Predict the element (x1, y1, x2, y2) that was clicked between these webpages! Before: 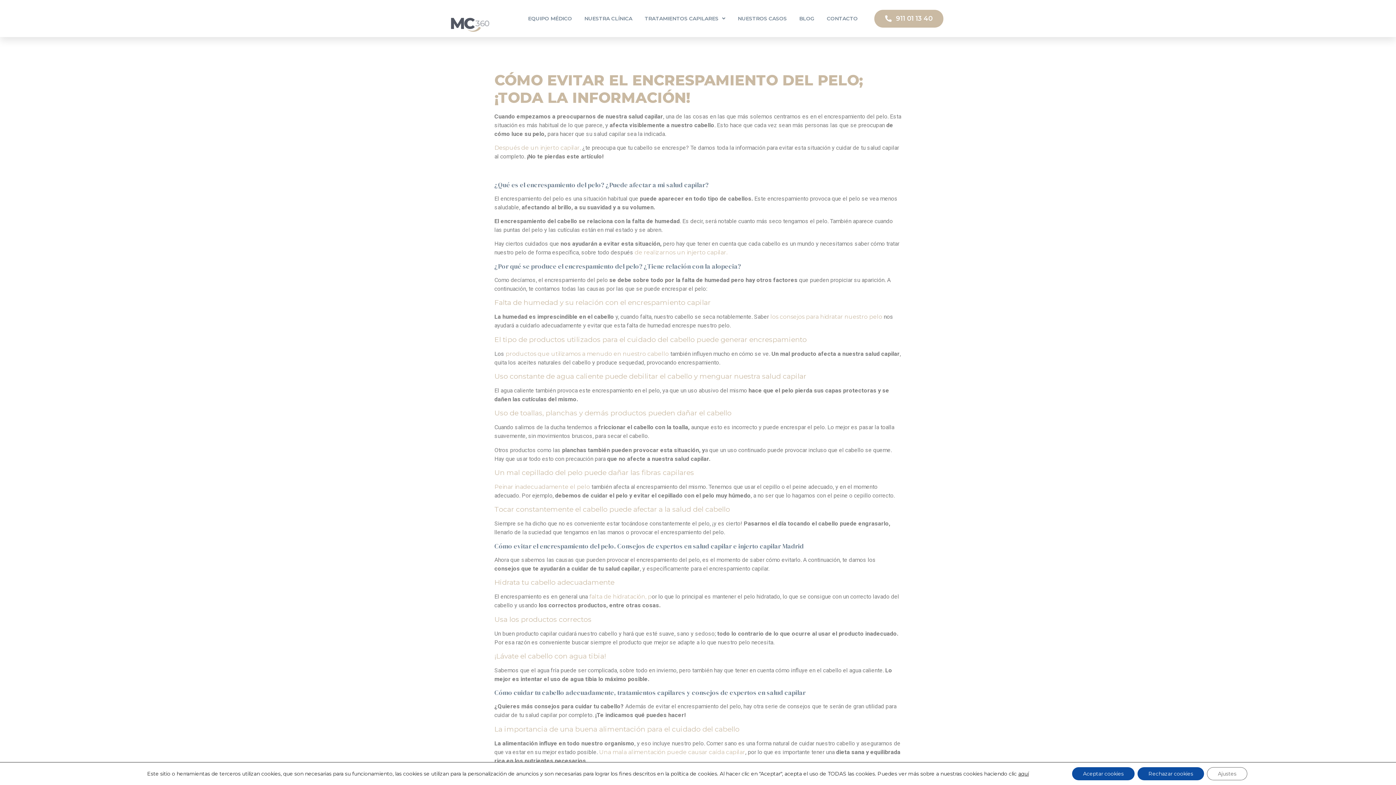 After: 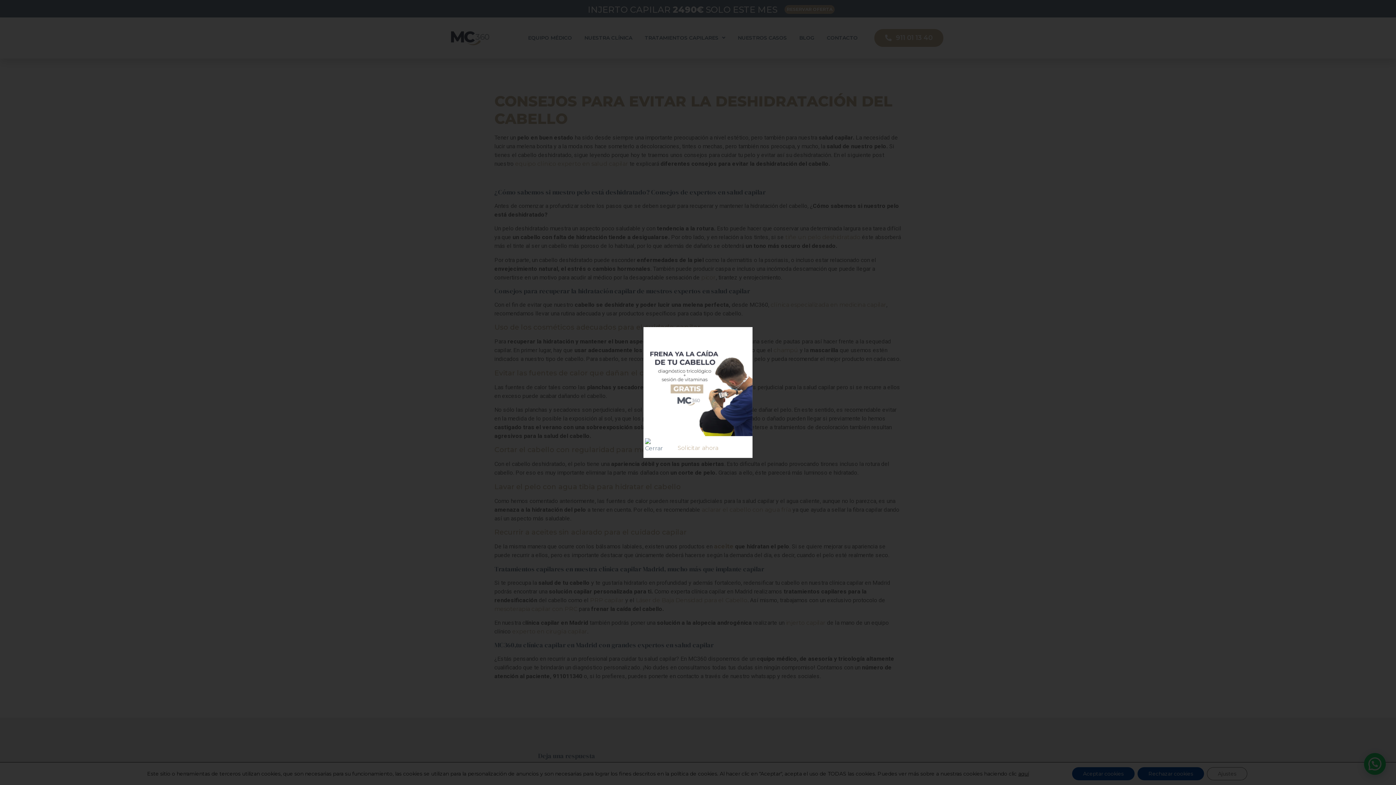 Action: bbox: (588, 593, 652, 600) label:  falta de hidratación, p